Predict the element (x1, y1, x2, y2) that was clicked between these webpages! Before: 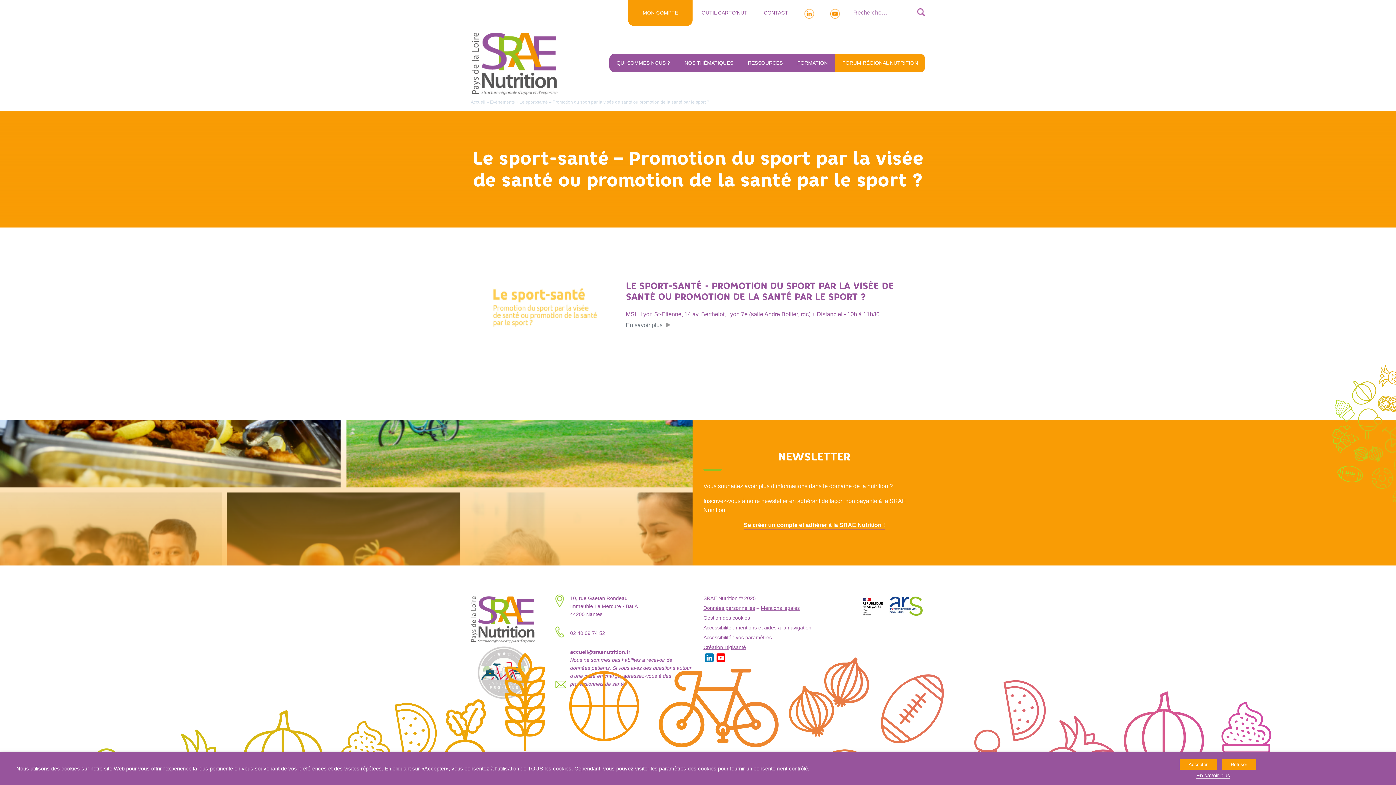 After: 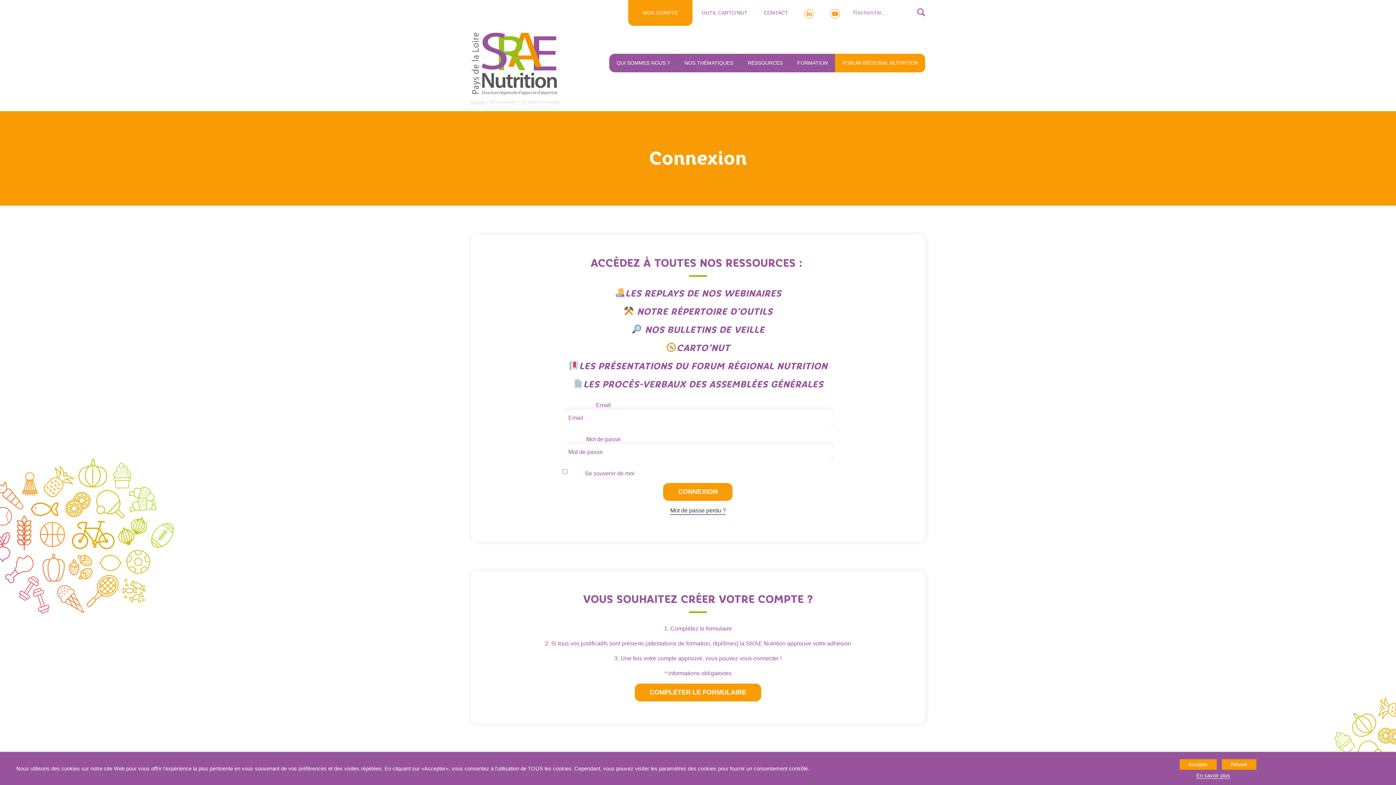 Action: bbox: (628, 0, 692, 25) label: MON COMPTE